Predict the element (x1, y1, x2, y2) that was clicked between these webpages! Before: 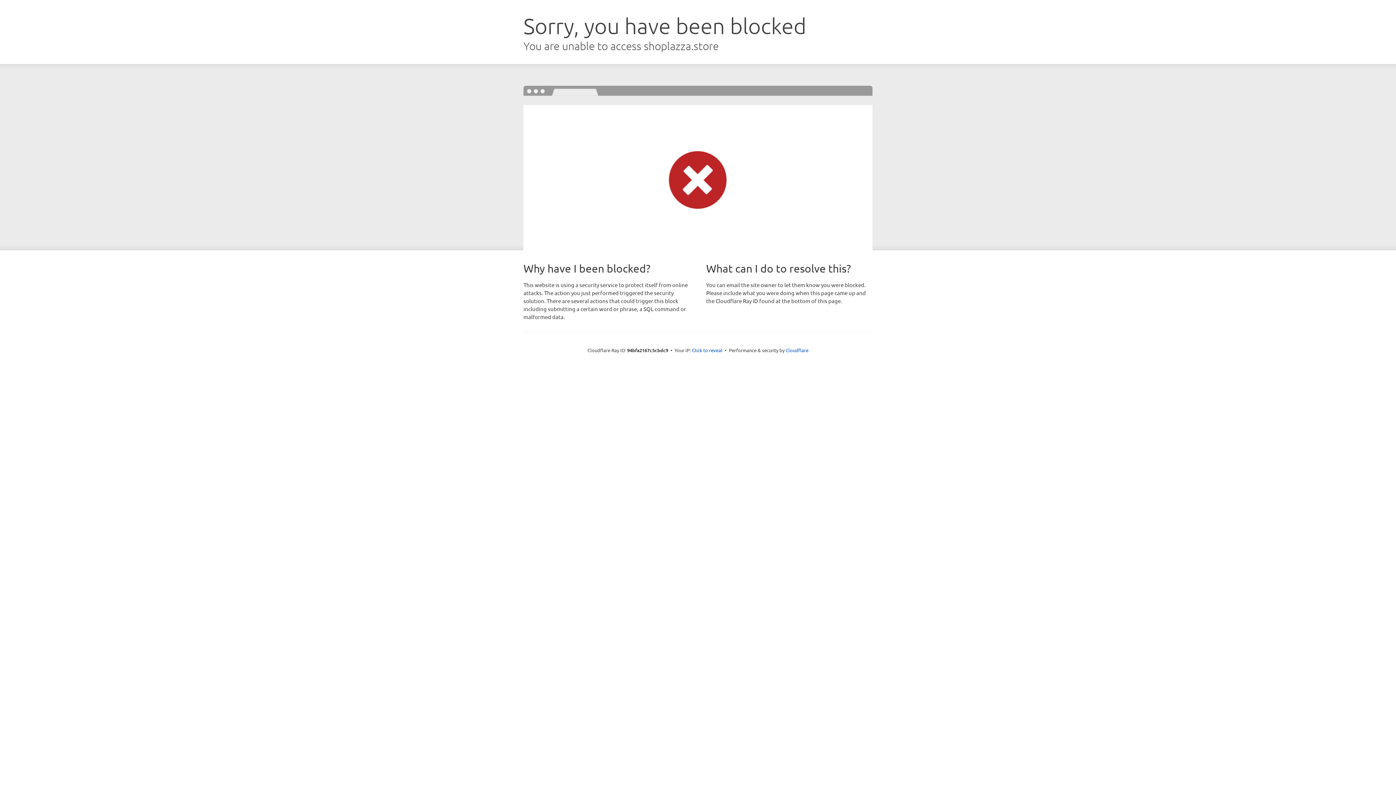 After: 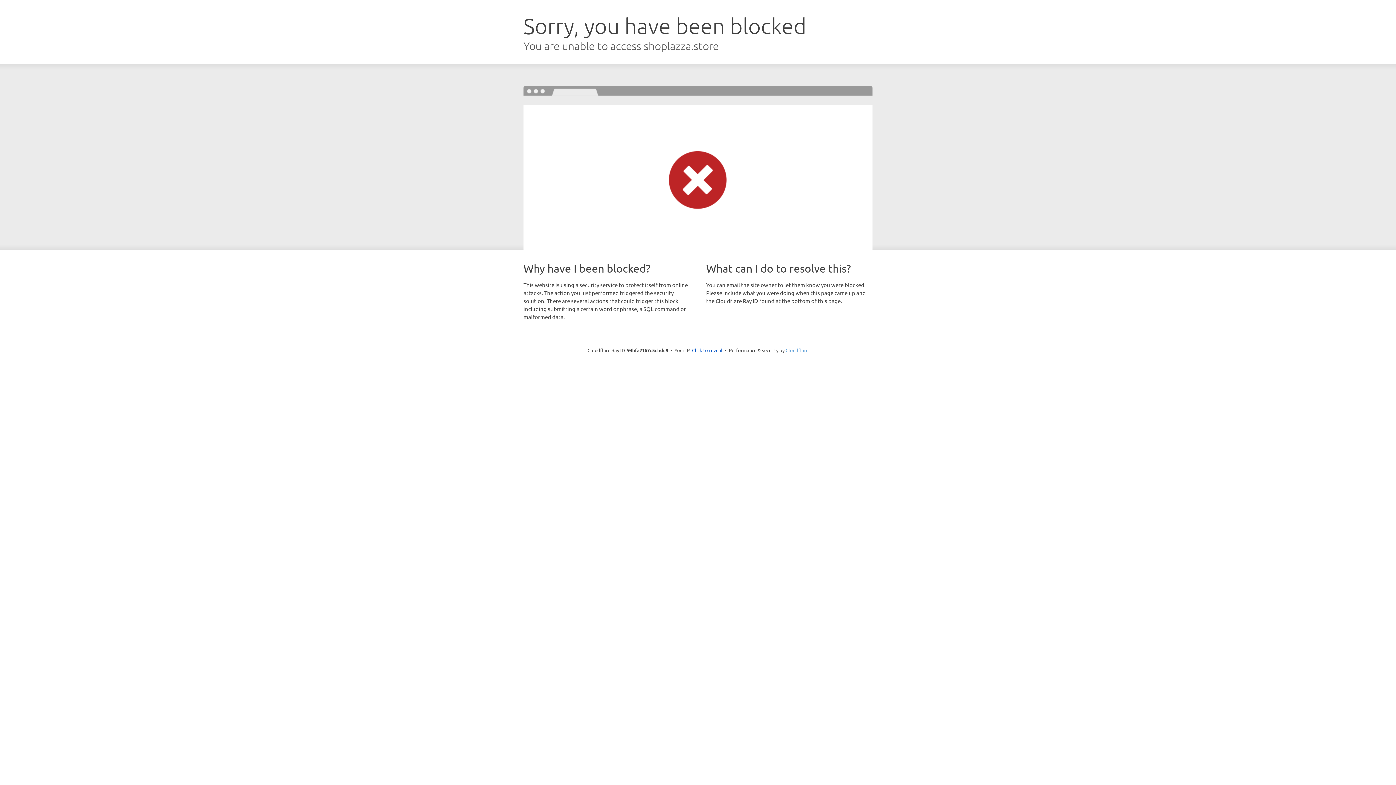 Action: bbox: (785, 347, 808, 353) label: Cloudflare